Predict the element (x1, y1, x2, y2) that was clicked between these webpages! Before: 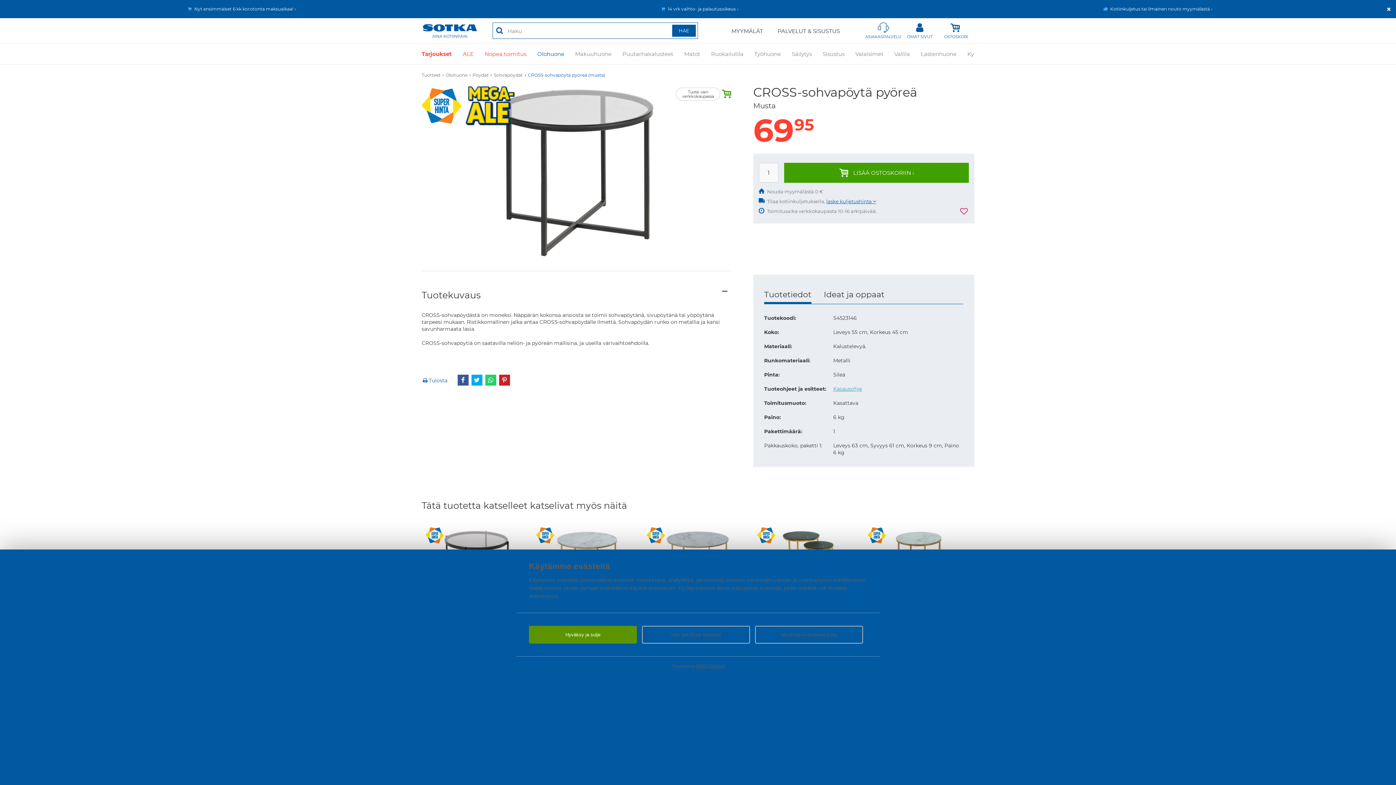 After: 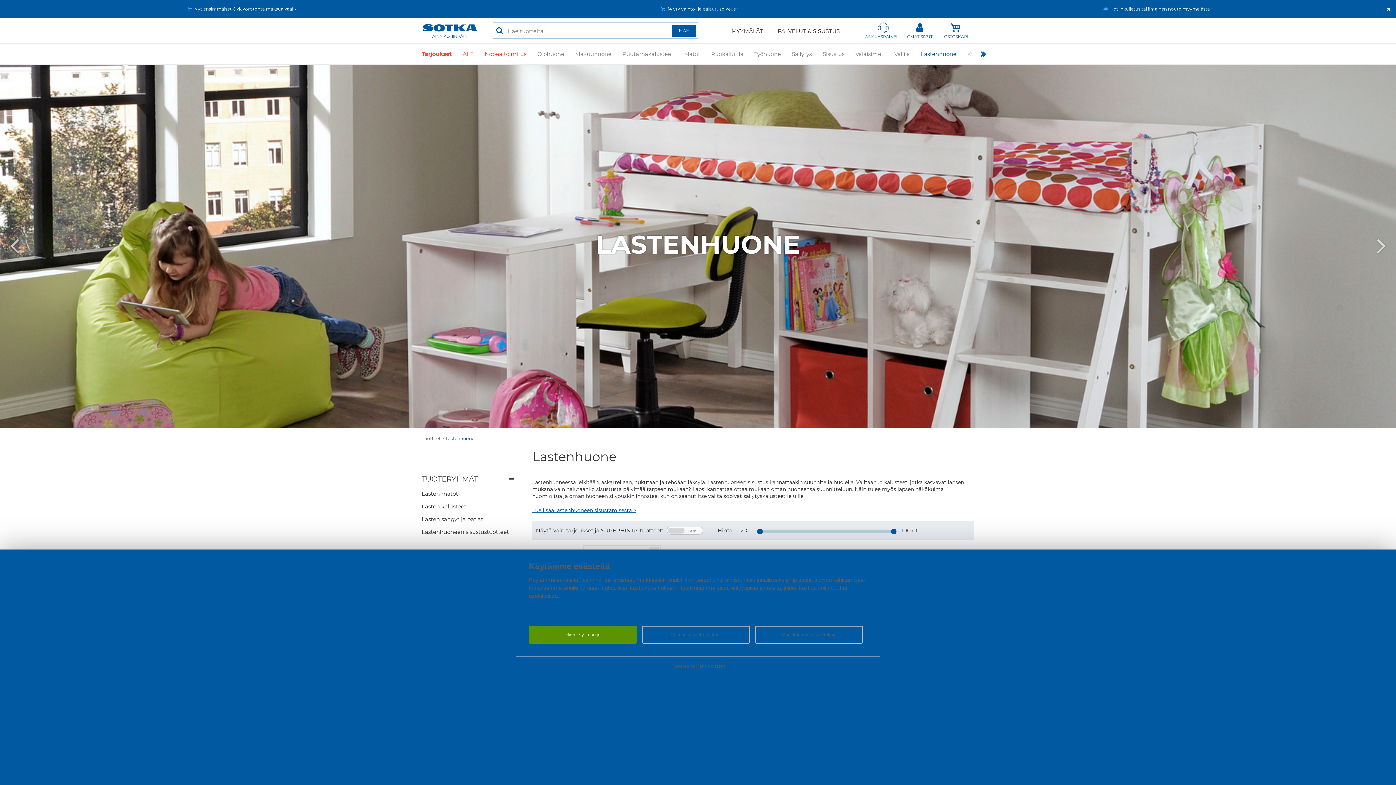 Action: label: Lastenhuone bbox: (921, 43, 956, 64)